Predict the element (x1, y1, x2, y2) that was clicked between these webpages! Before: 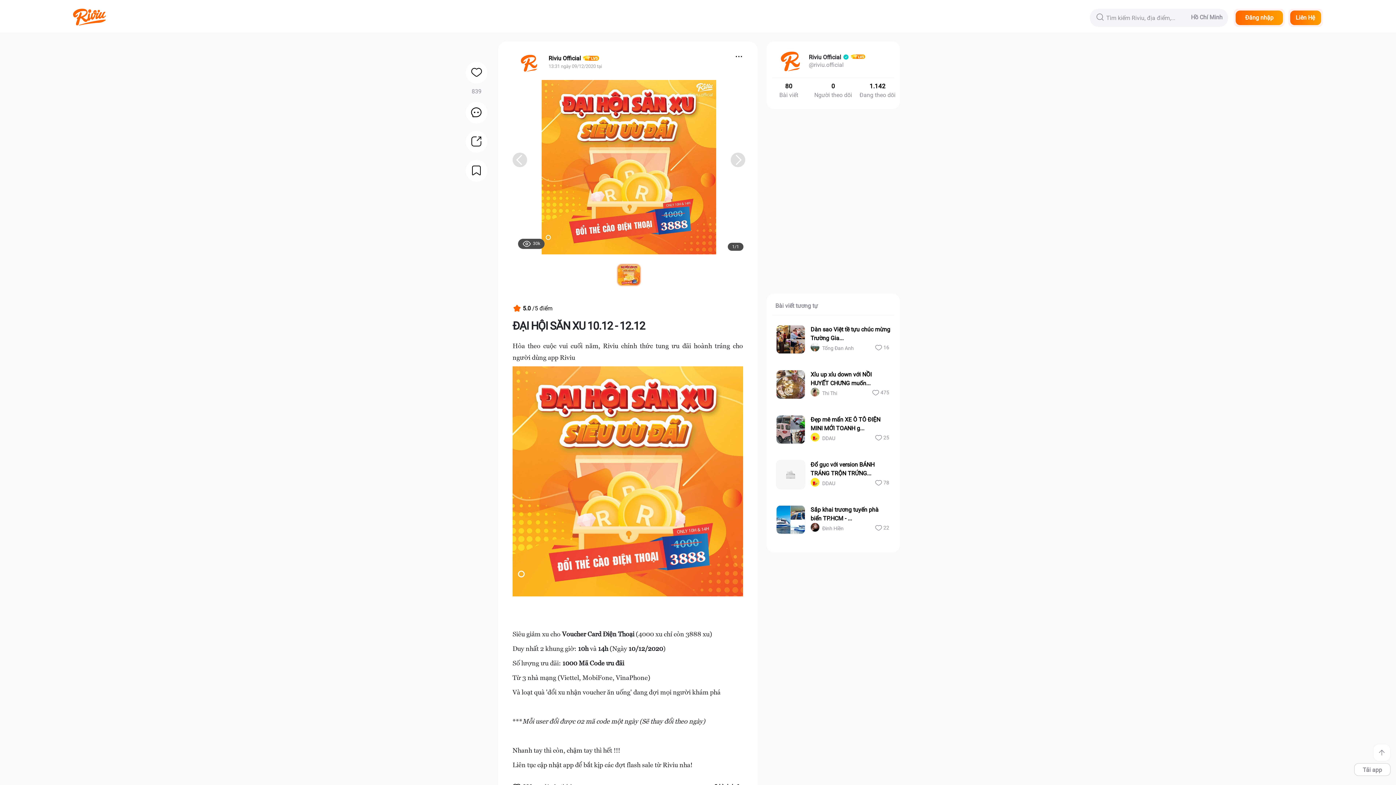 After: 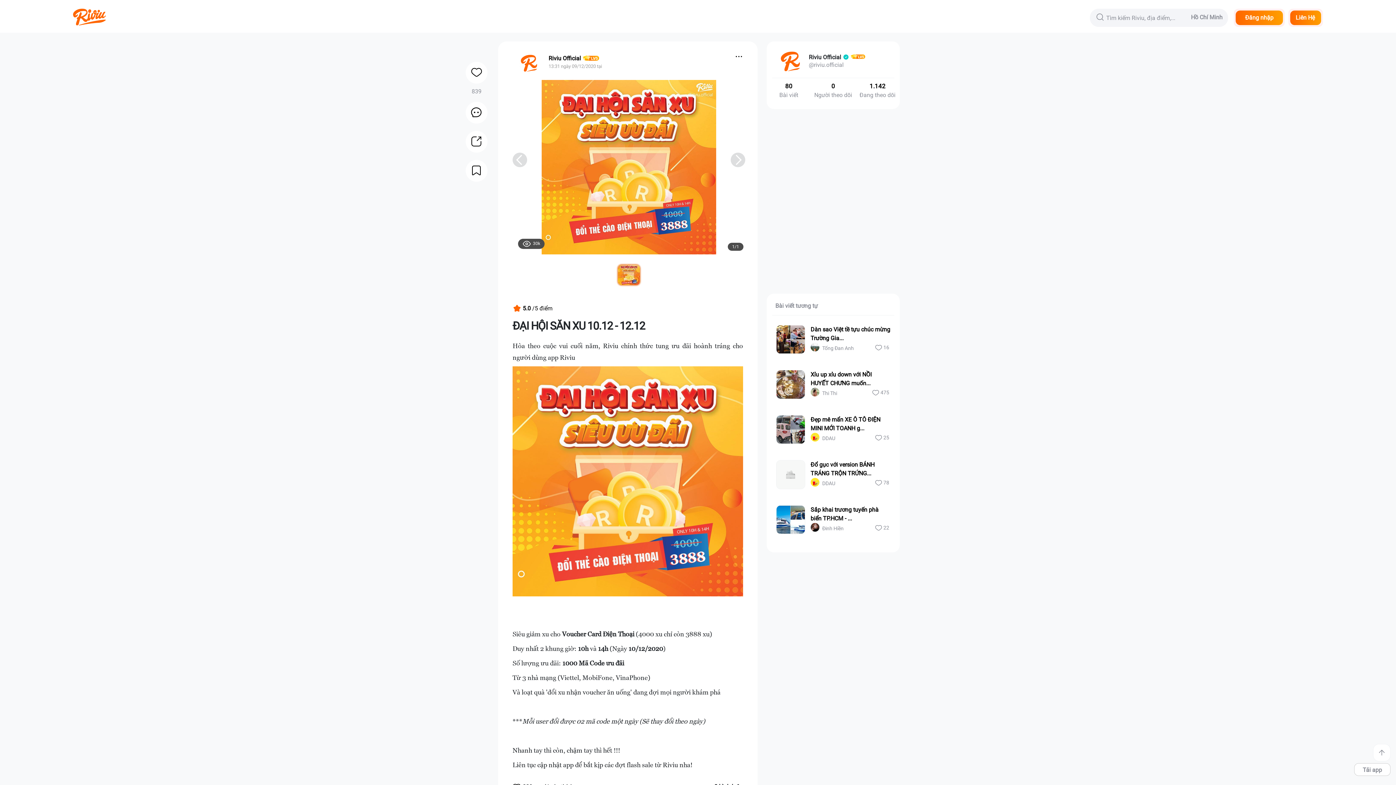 Action: bbox: (1373, 744, 1390, 761)